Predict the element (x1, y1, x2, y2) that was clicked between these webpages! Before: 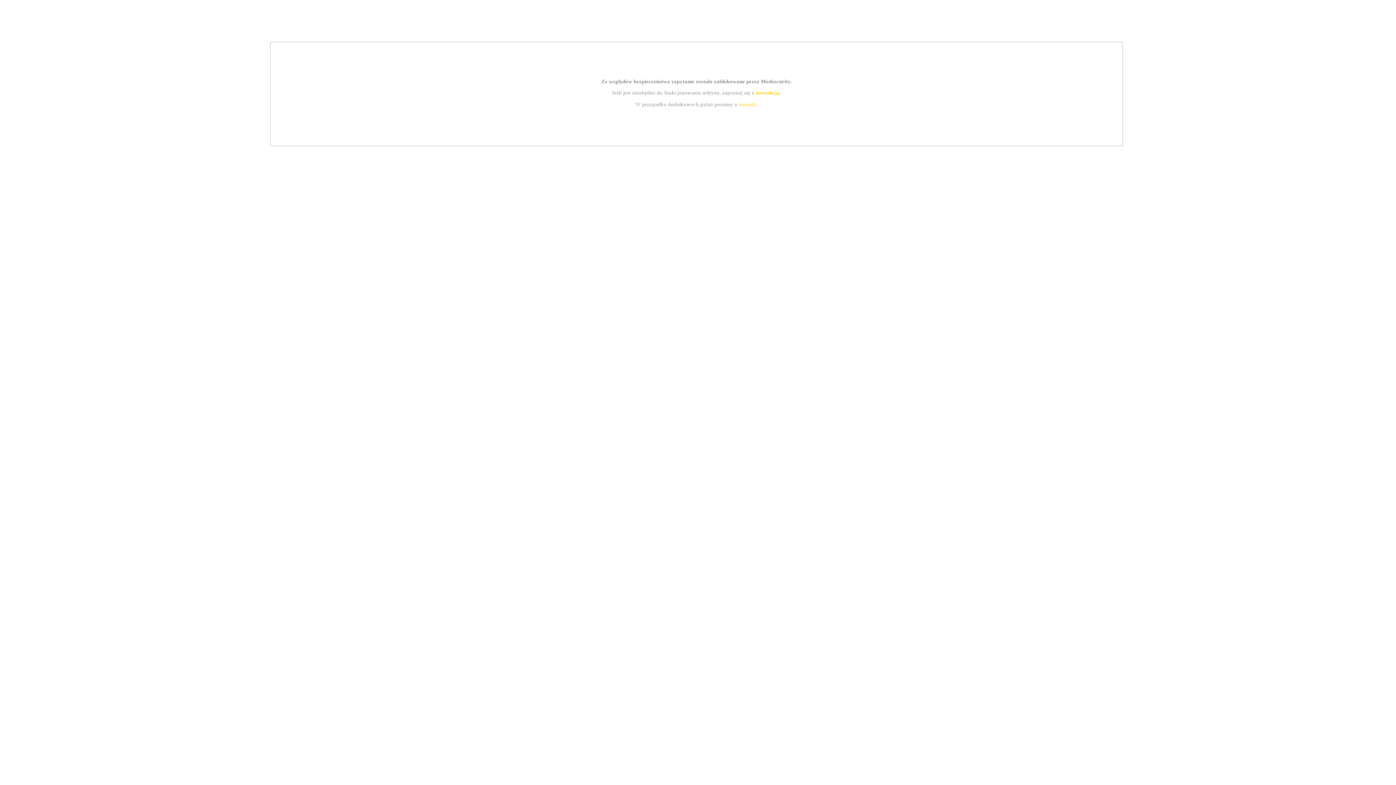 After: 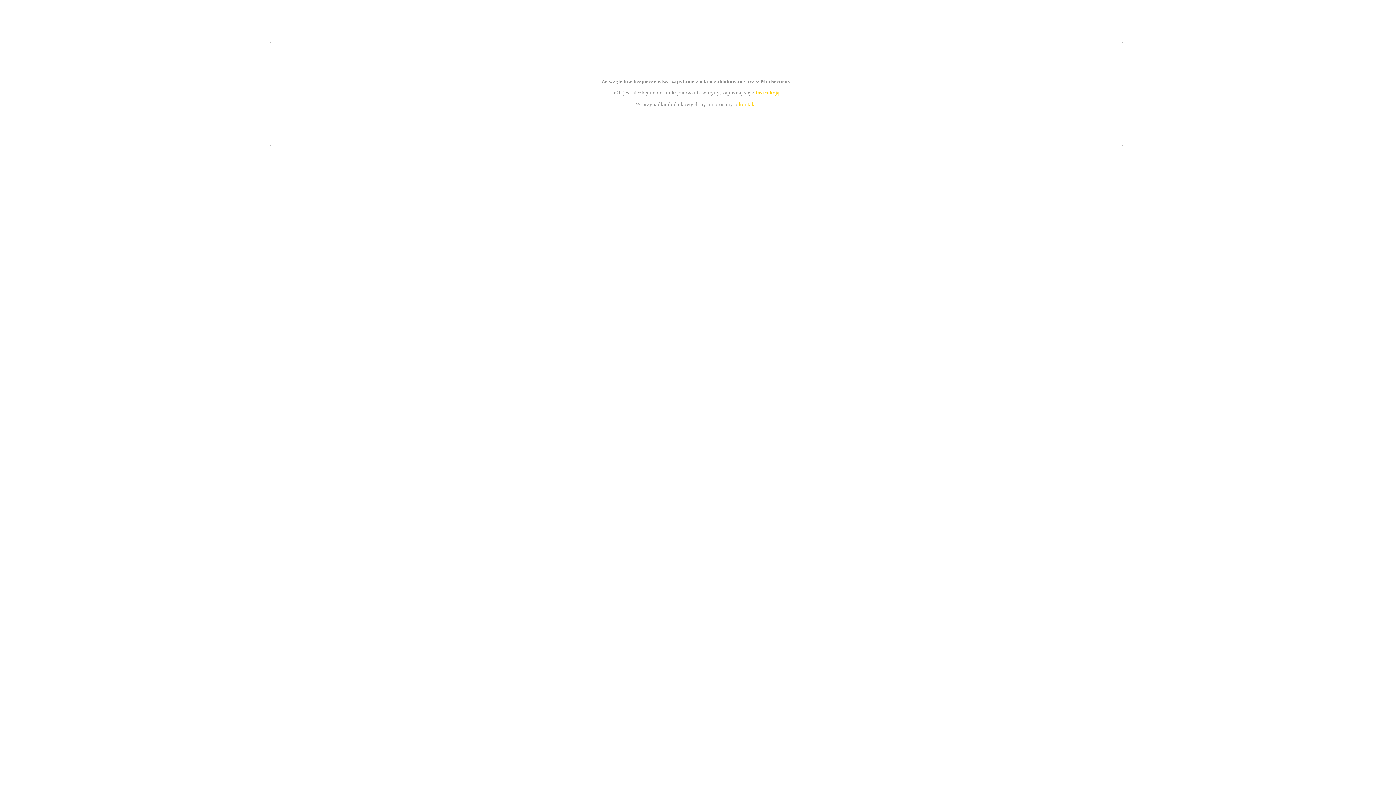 Action: bbox: (739, 101, 756, 107) label: kontakt